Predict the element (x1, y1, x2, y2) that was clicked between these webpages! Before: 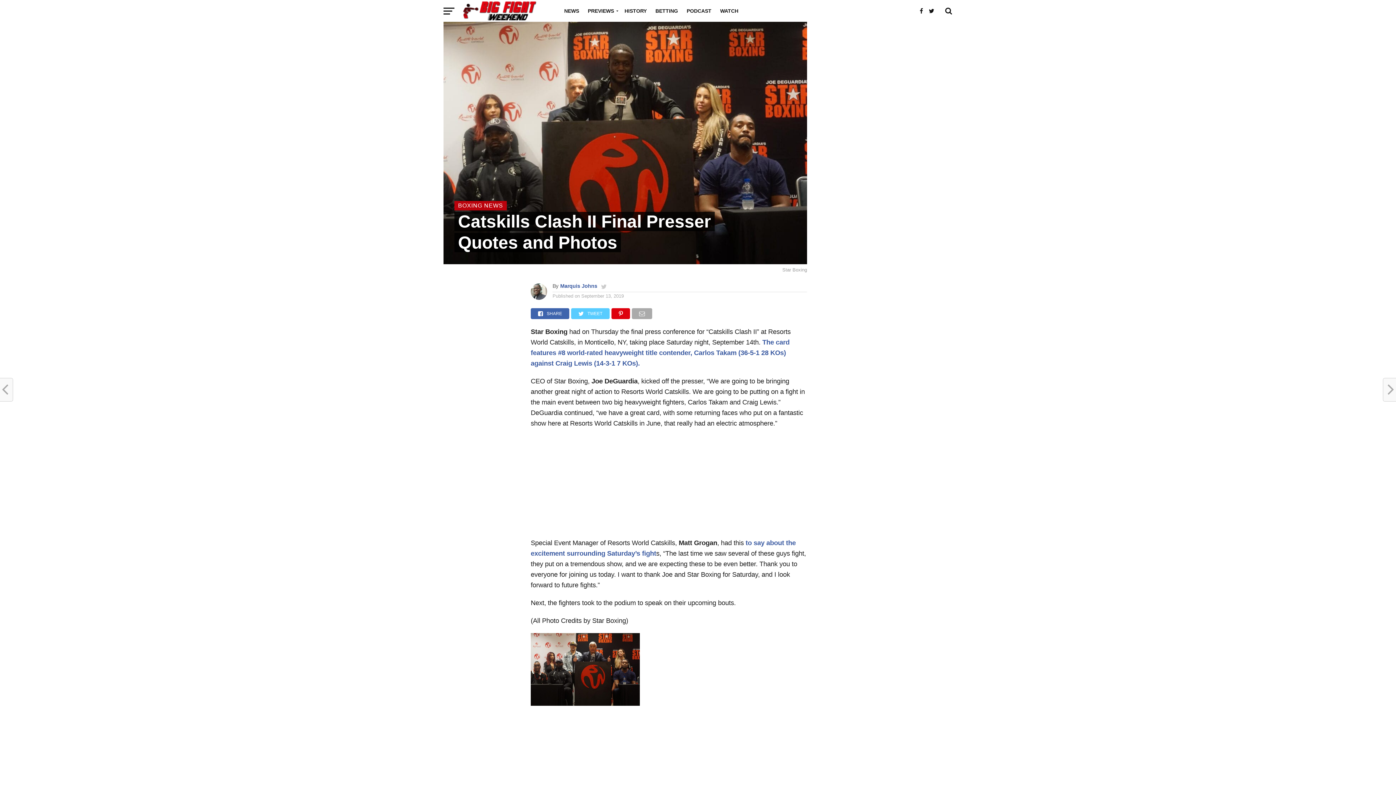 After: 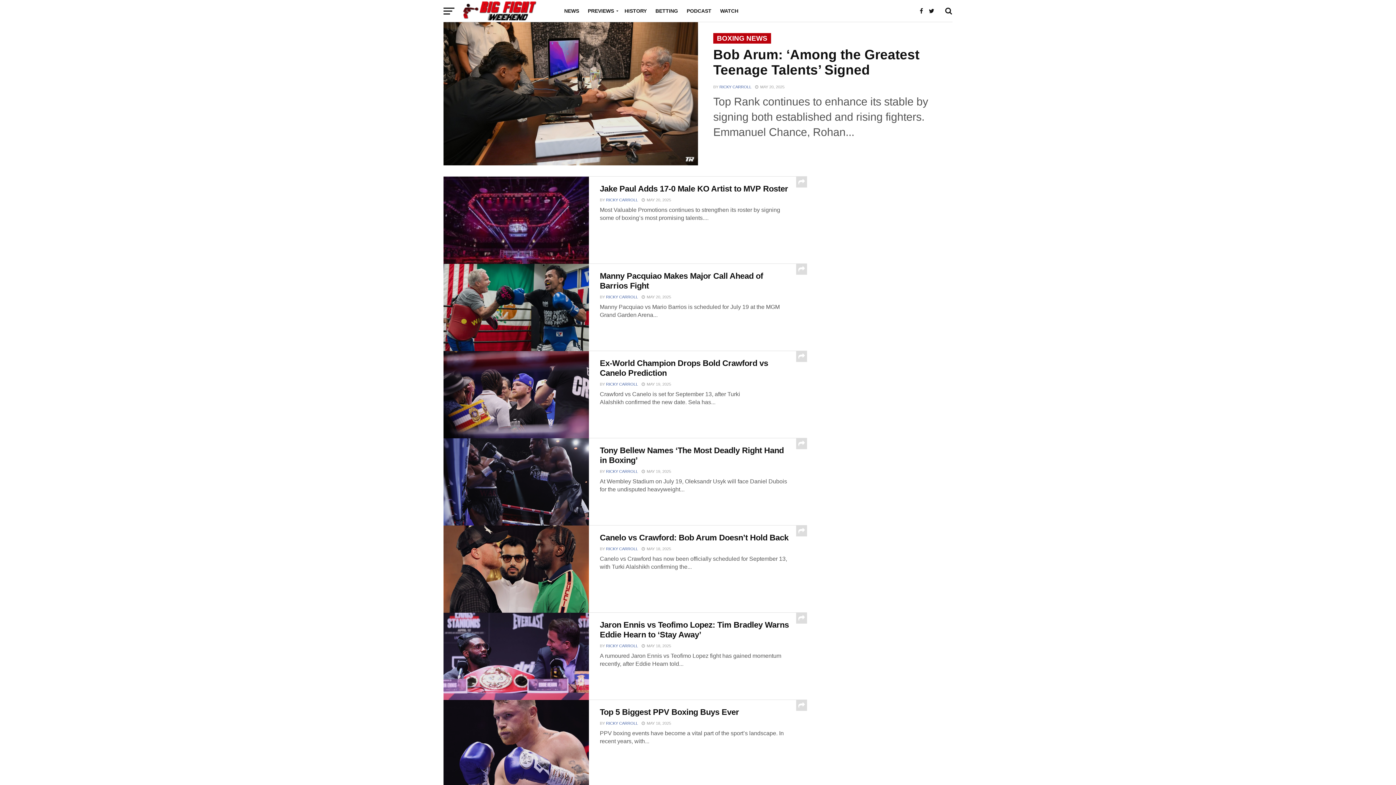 Action: label: NEWS bbox: (560, 0, 583, 21)